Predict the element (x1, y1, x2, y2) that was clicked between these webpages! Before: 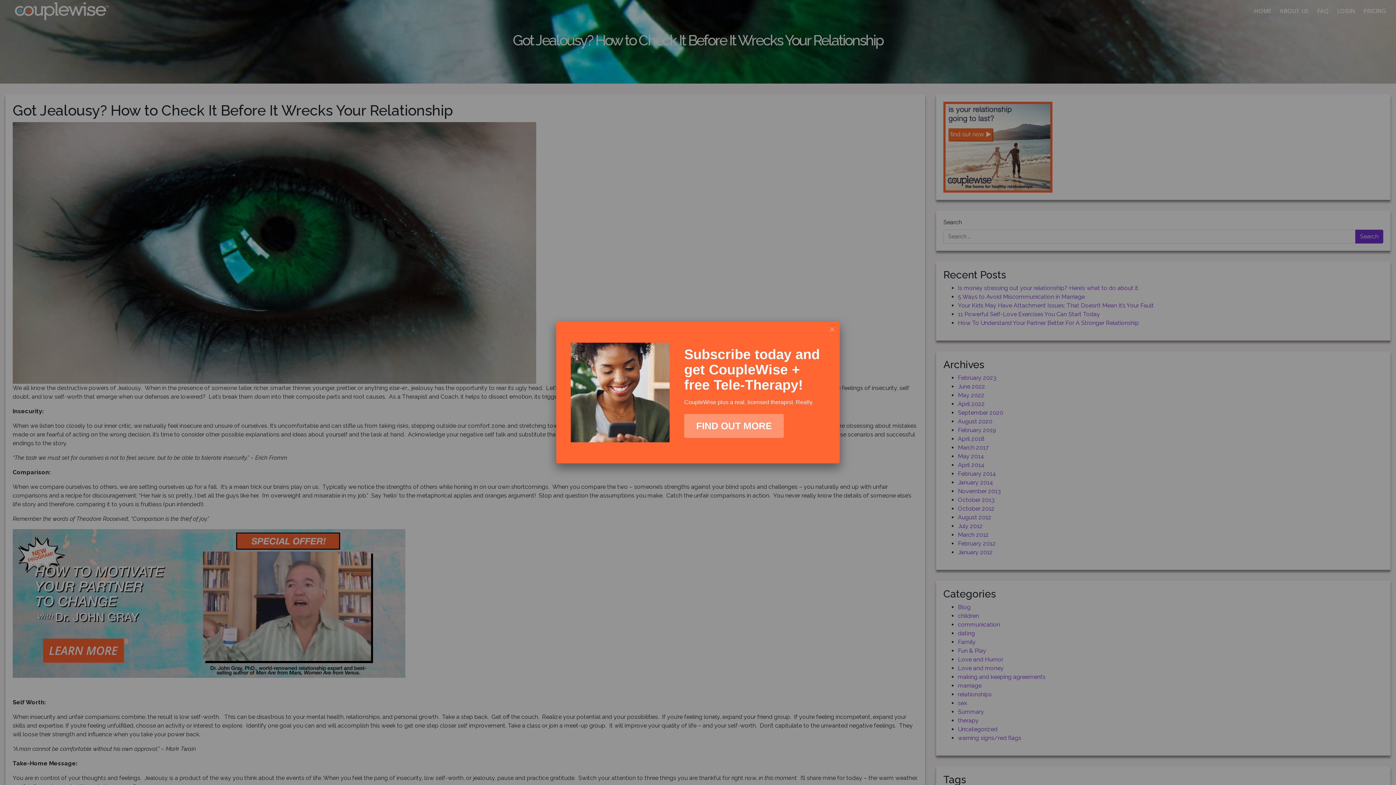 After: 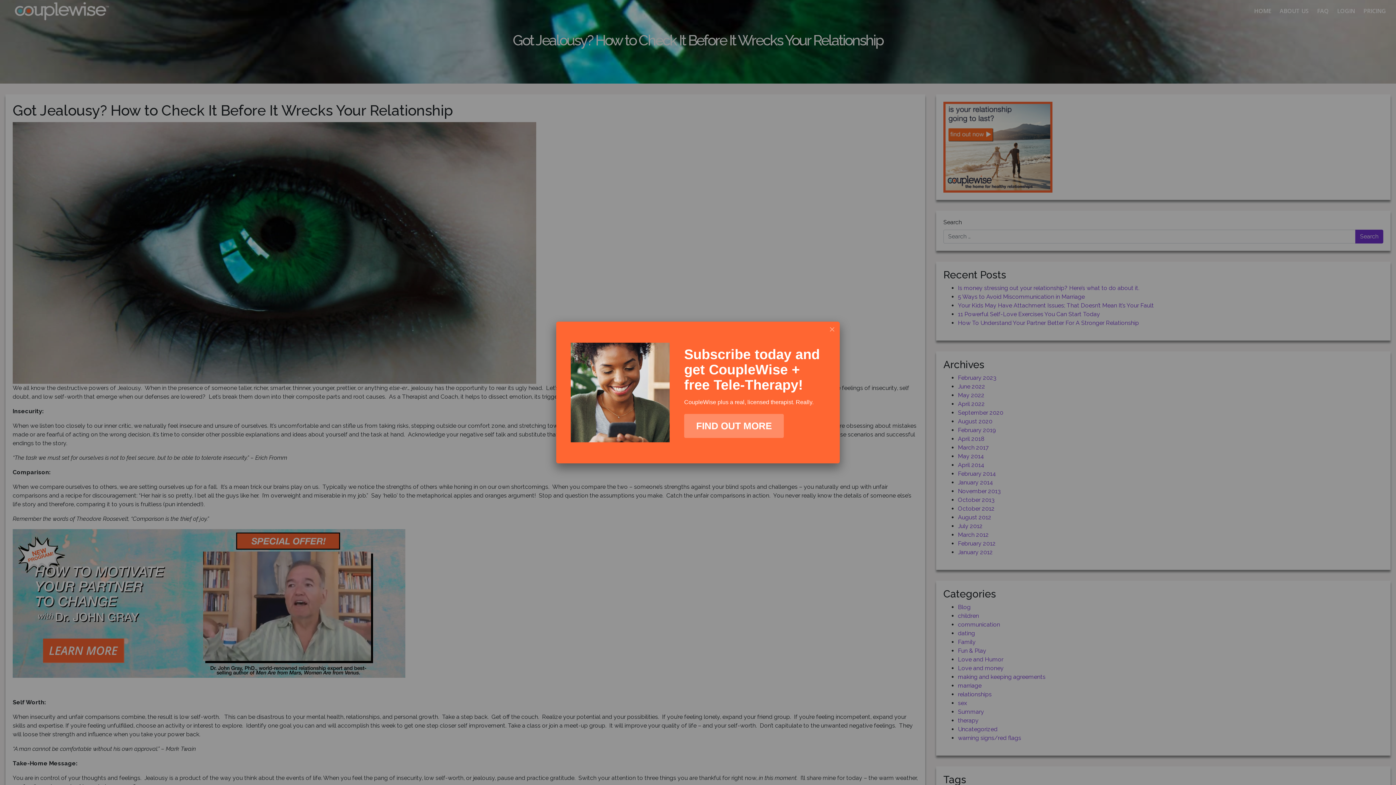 Action: bbox: (684, 414, 784, 438) label: FIND OUT MORE